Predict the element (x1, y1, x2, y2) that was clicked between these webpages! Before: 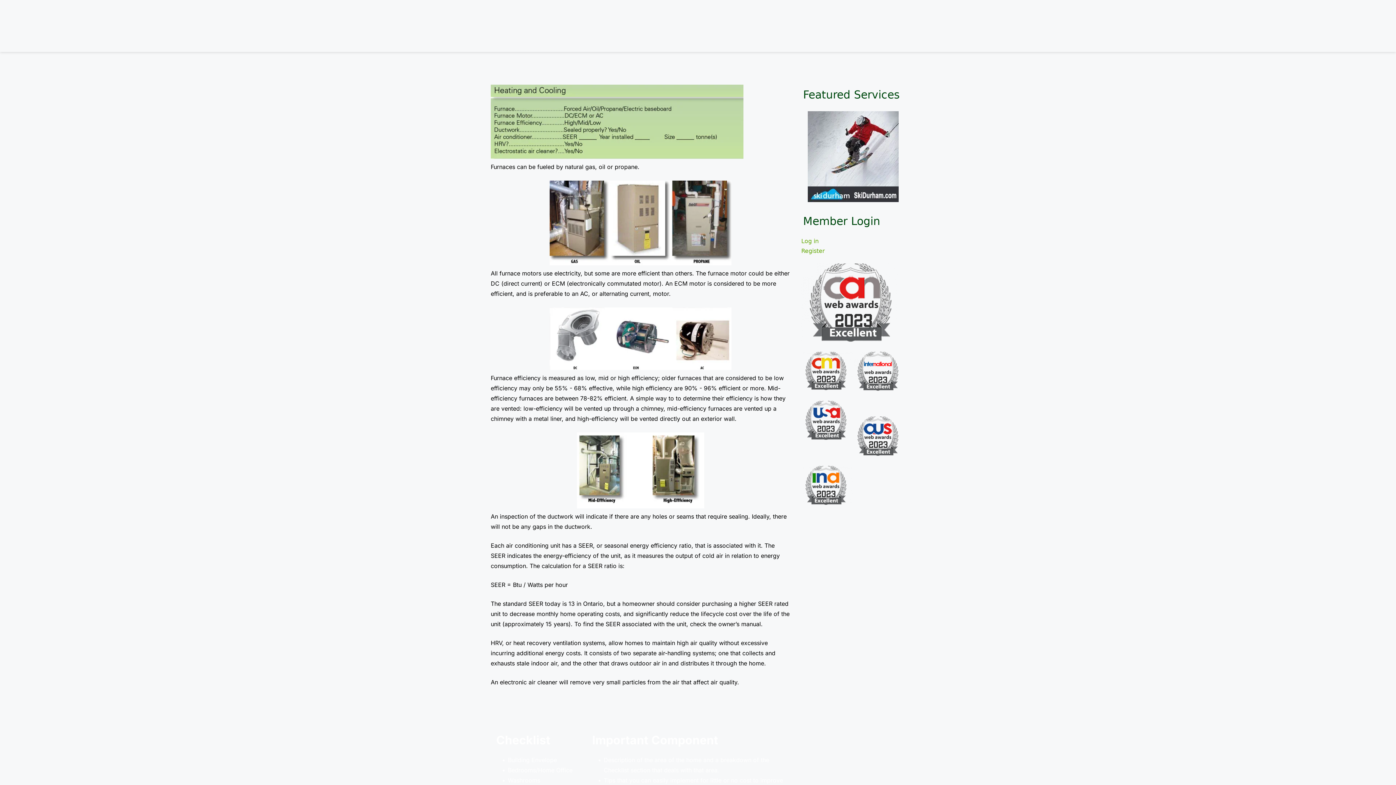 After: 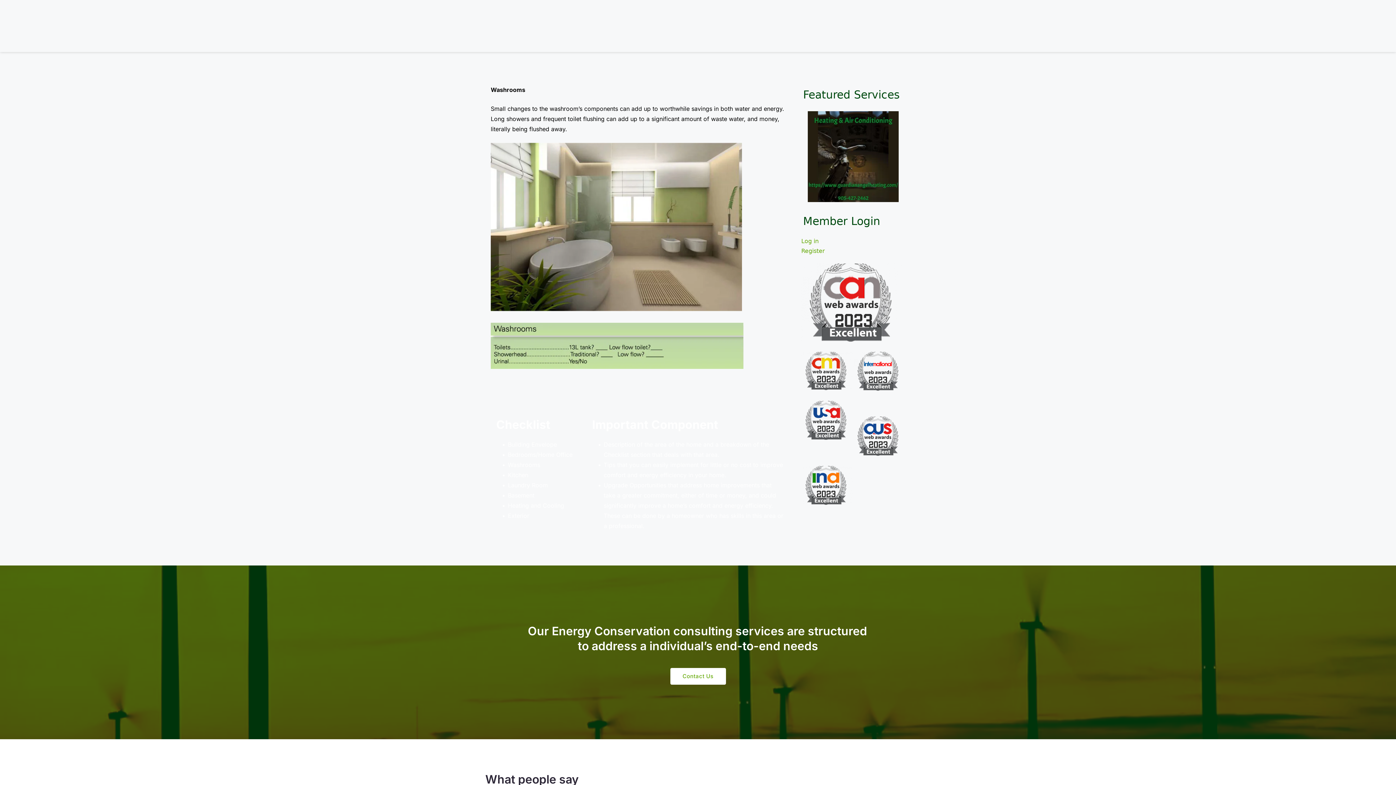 Action: bbox: (662, 38, 699, 46) label: Washrooms